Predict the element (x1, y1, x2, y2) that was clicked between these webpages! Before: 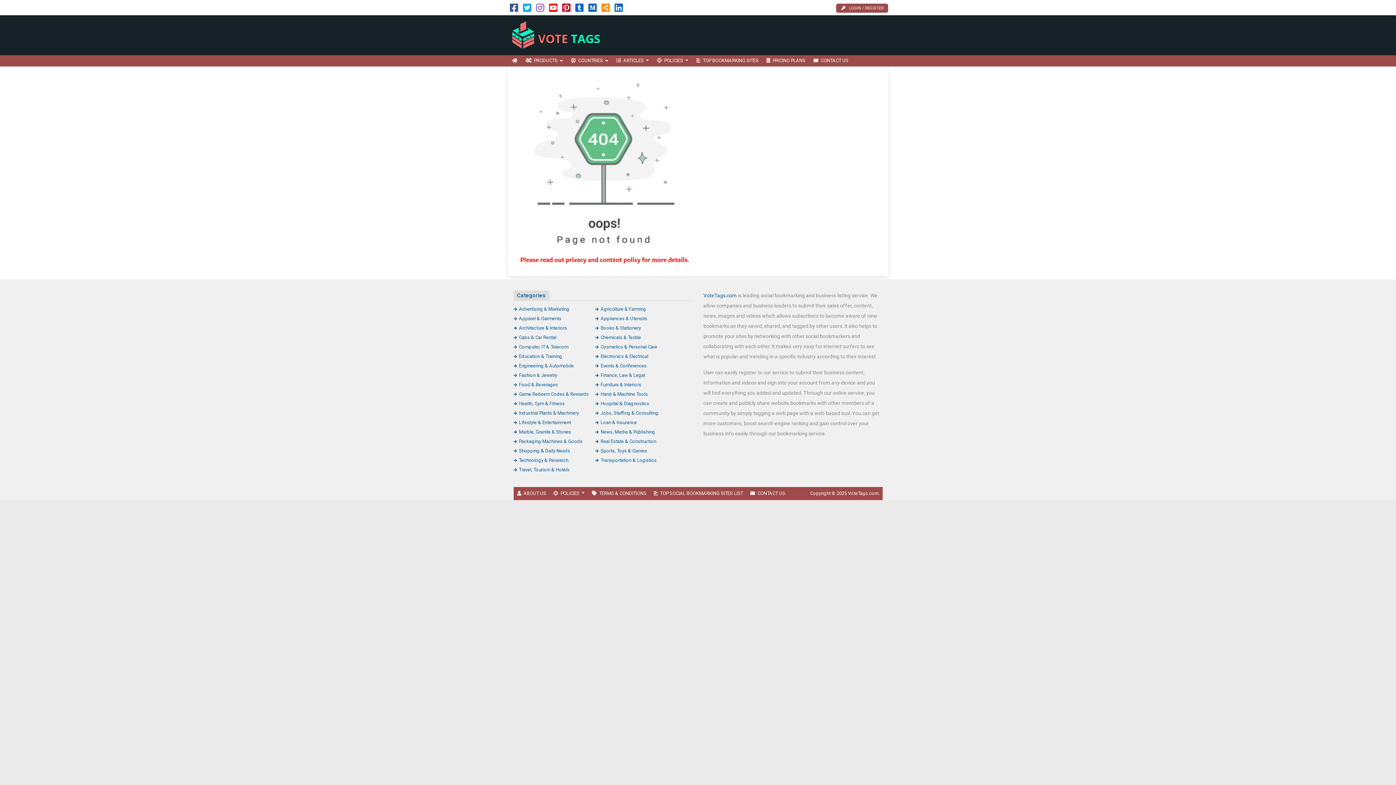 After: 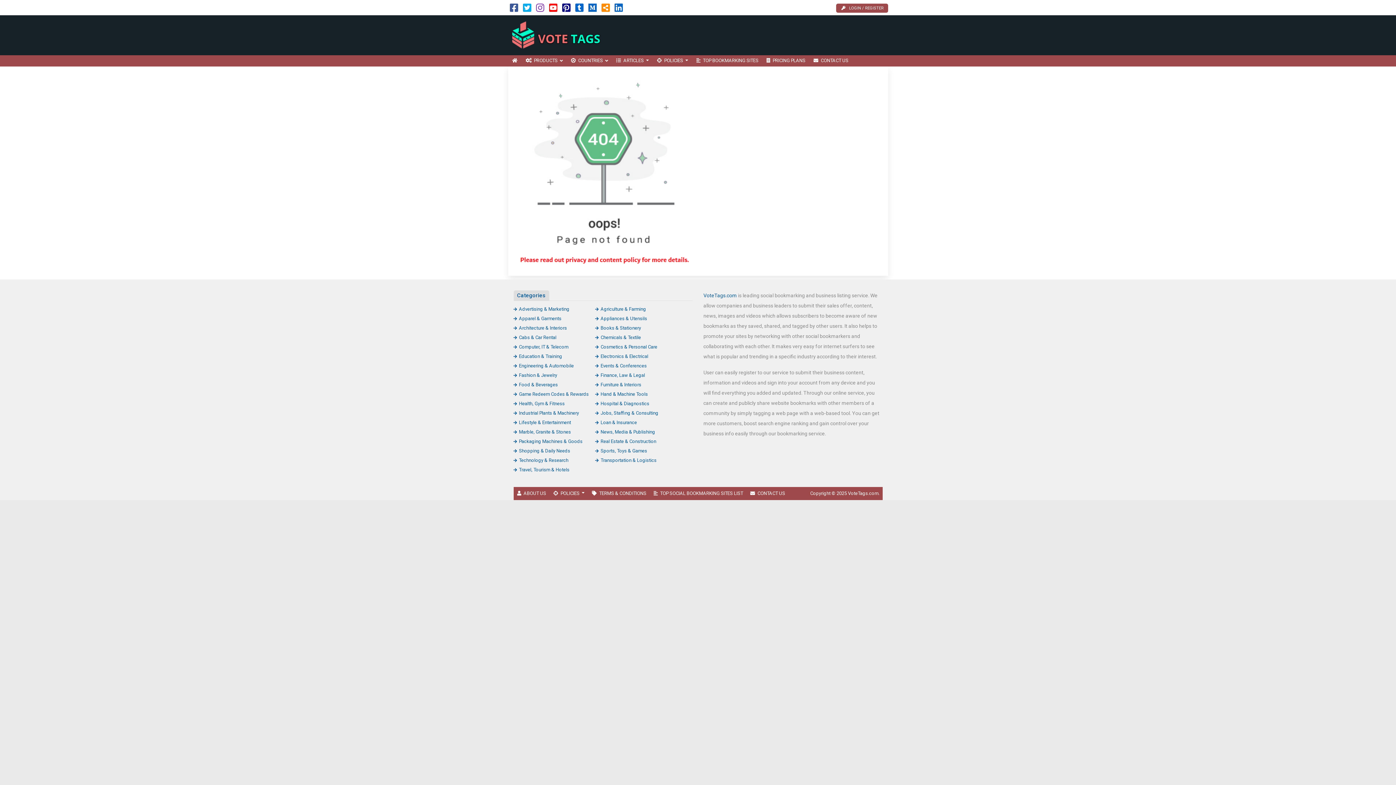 Action: bbox: (562, 6, 570, 12)